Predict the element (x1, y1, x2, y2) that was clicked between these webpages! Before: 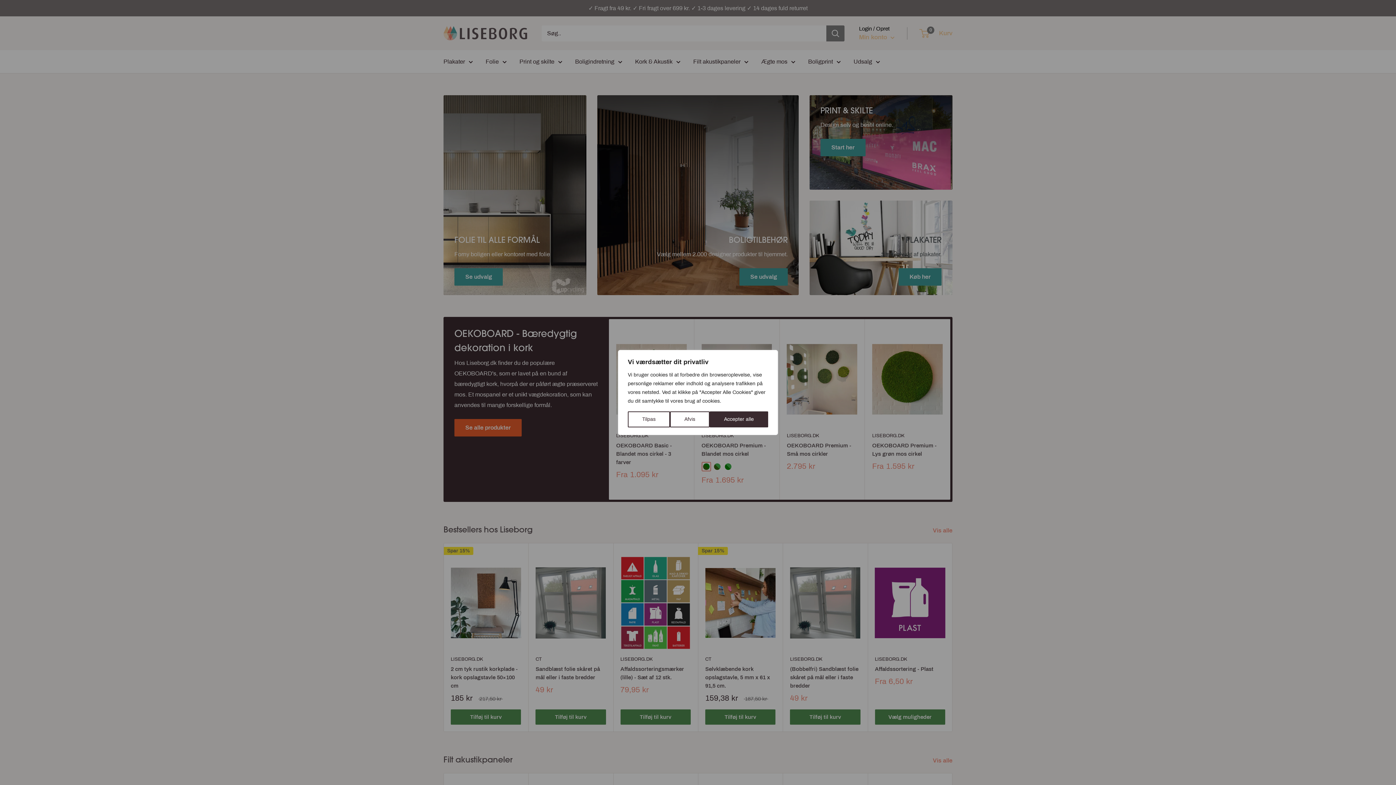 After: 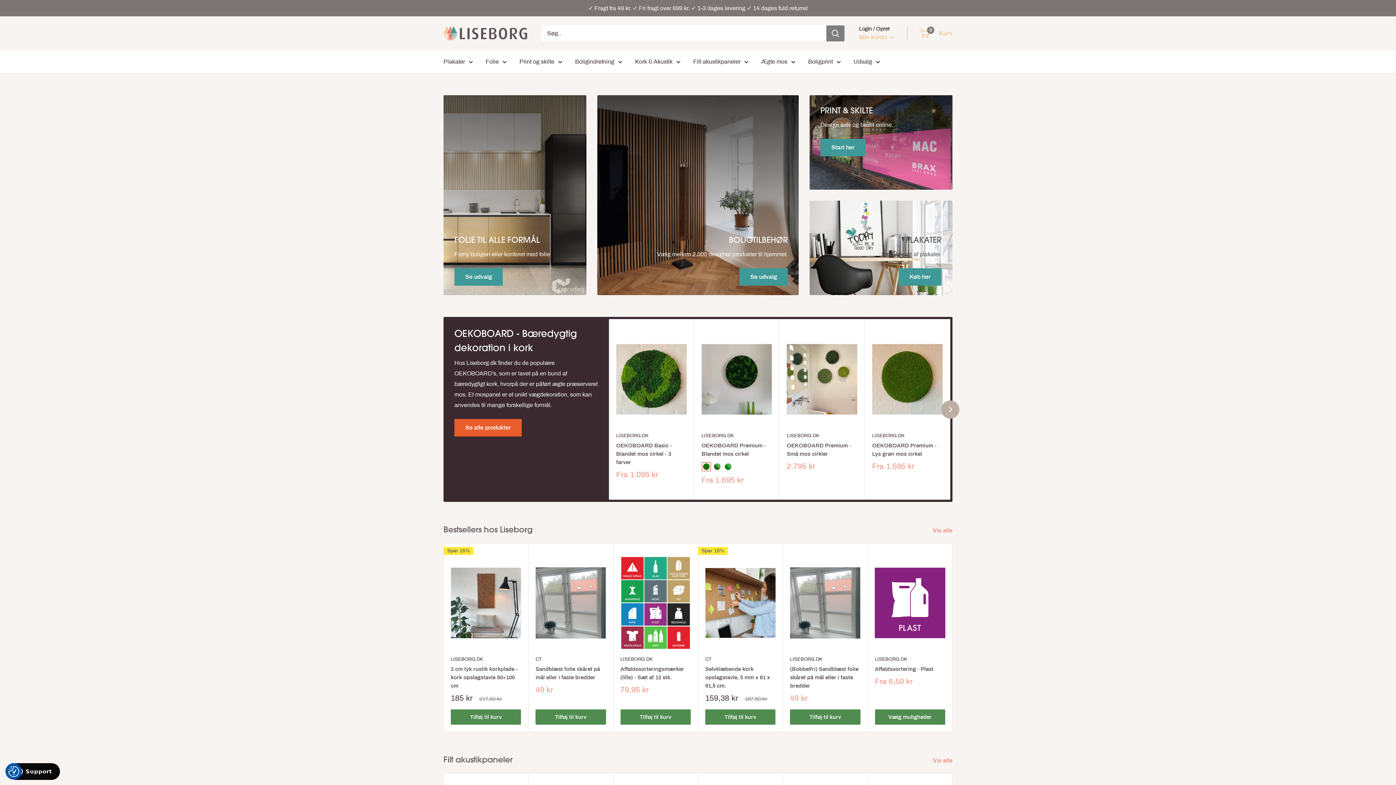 Action: label: Afvis bbox: (670, 411, 709, 427)